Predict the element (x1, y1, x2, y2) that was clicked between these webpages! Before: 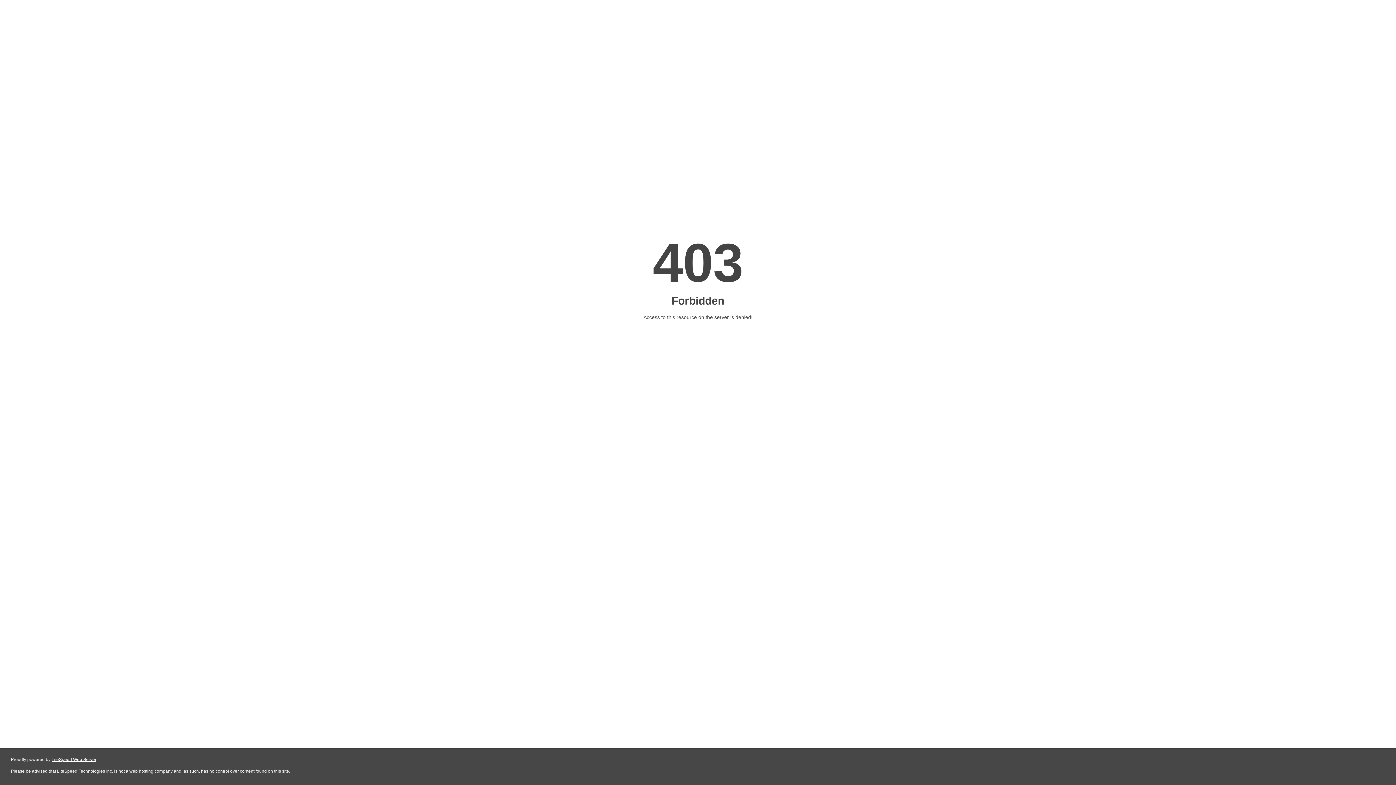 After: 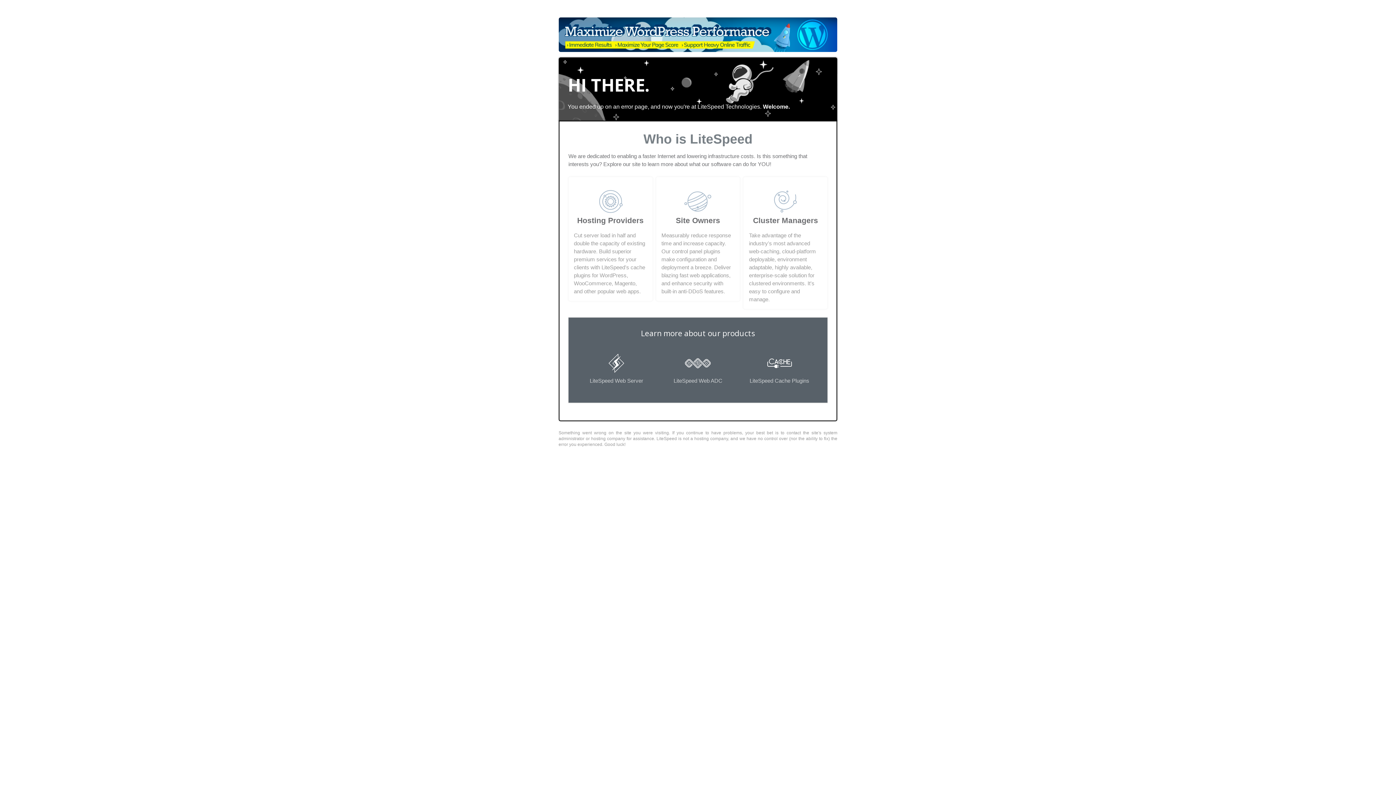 Action: bbox: (51, 757, 96, 762) label: LiteSpeed Web Server